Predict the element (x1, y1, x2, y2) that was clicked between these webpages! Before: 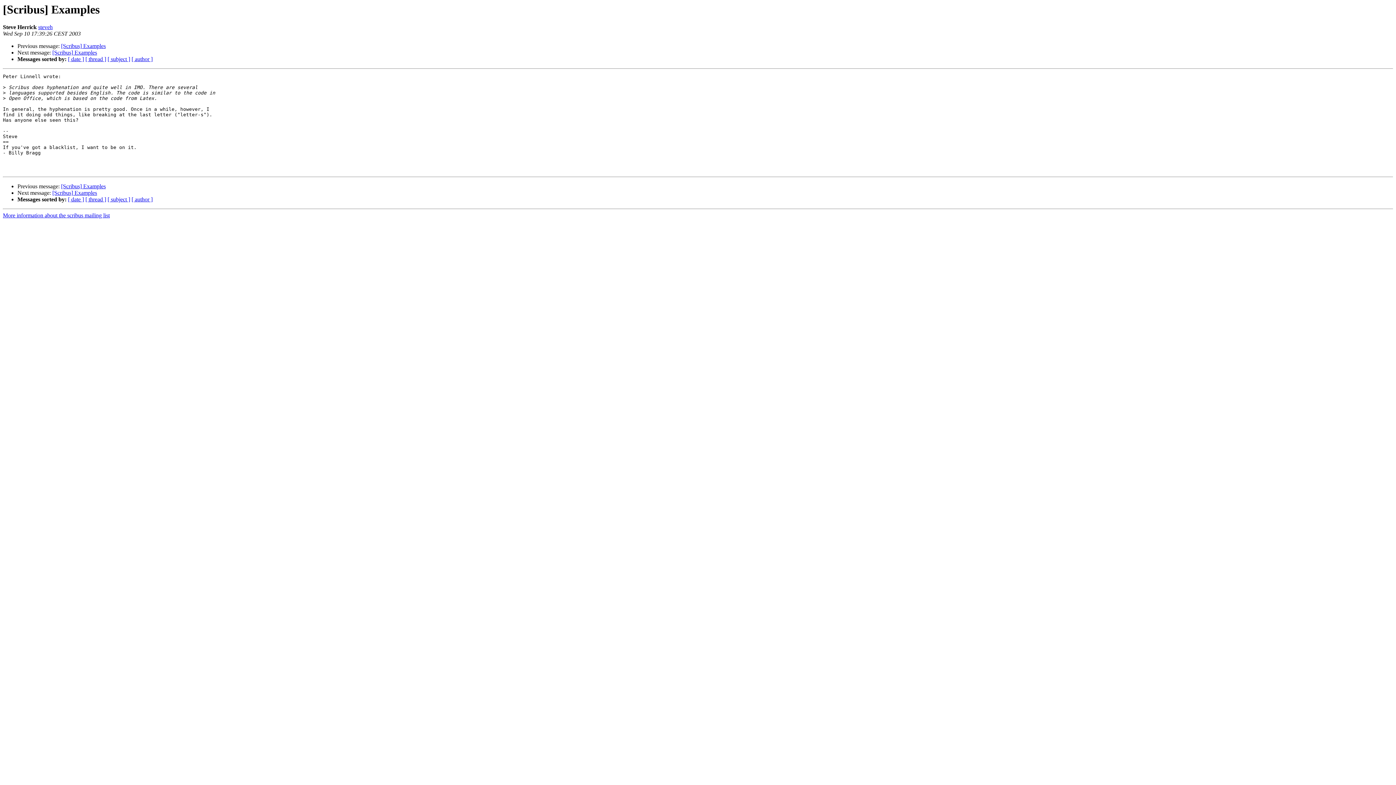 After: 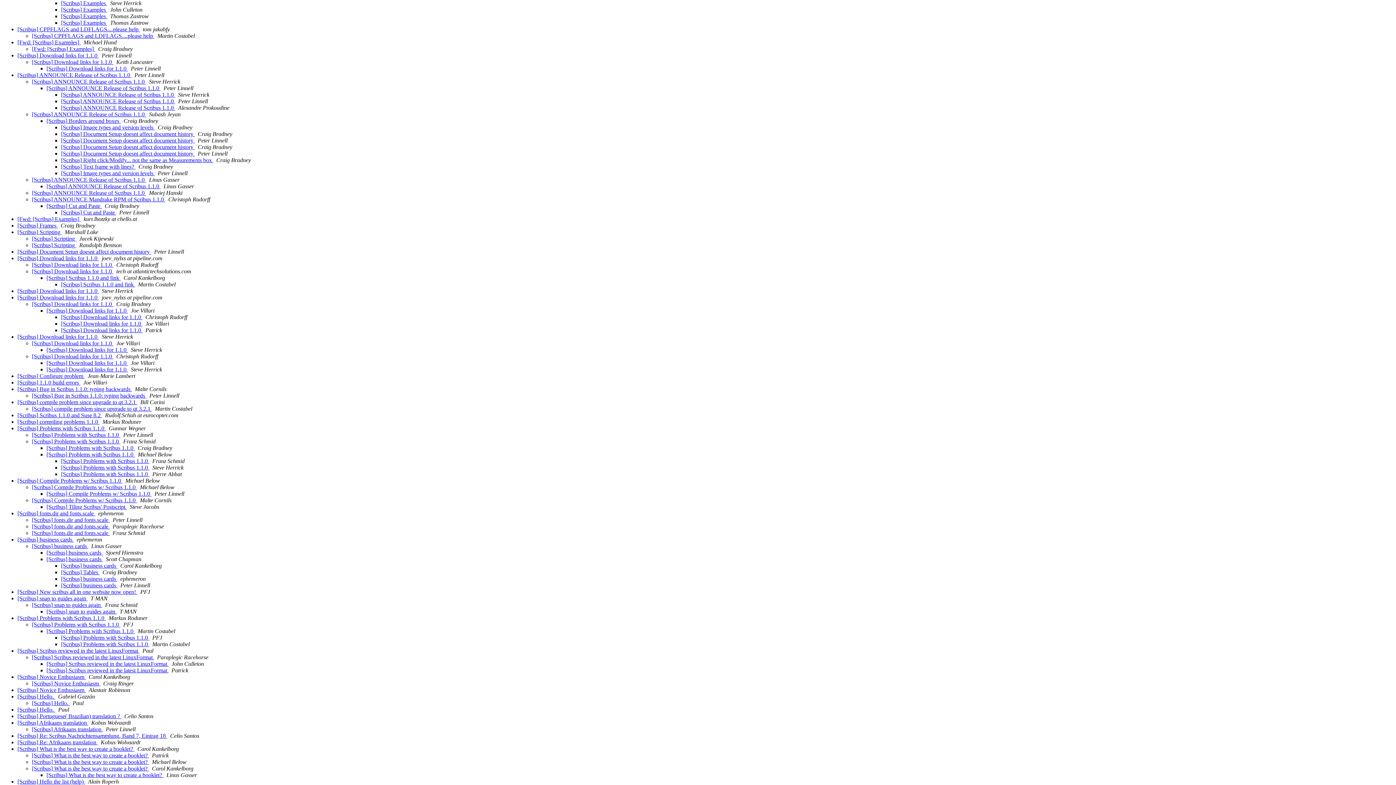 Action: bbox: (85, 56, 106, 62) label: [ thread ]